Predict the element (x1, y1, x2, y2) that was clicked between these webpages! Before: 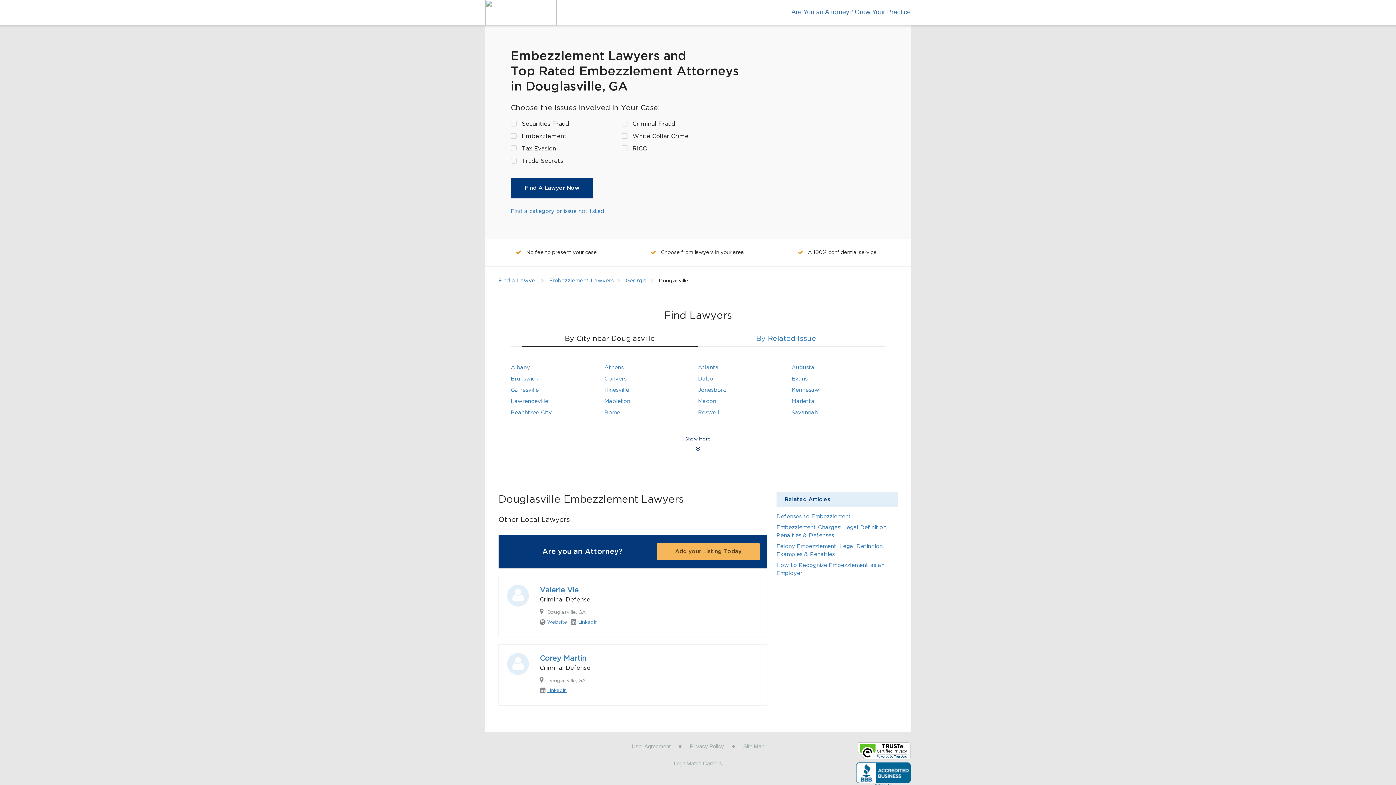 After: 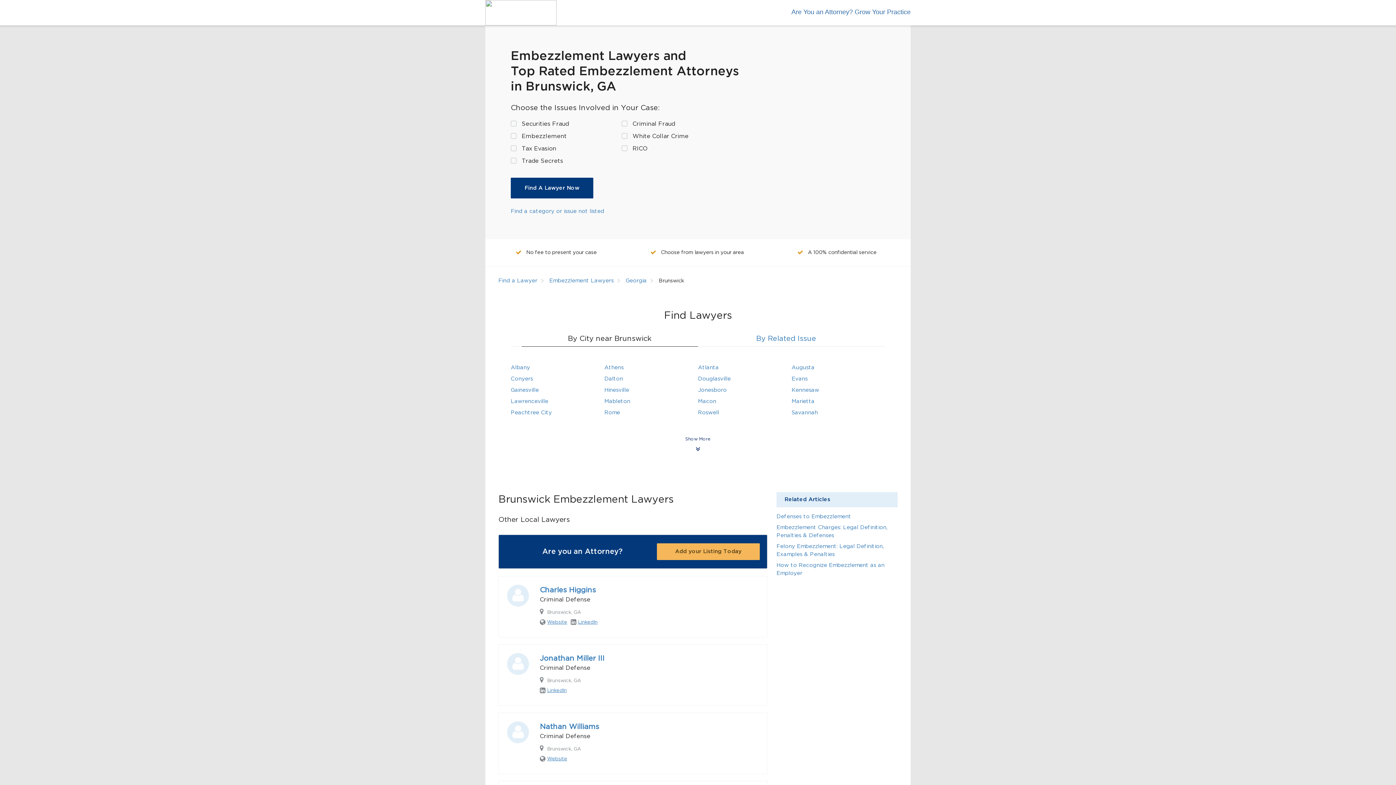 Action: bbox: (510, 376, 538, 381) label: Brunswick